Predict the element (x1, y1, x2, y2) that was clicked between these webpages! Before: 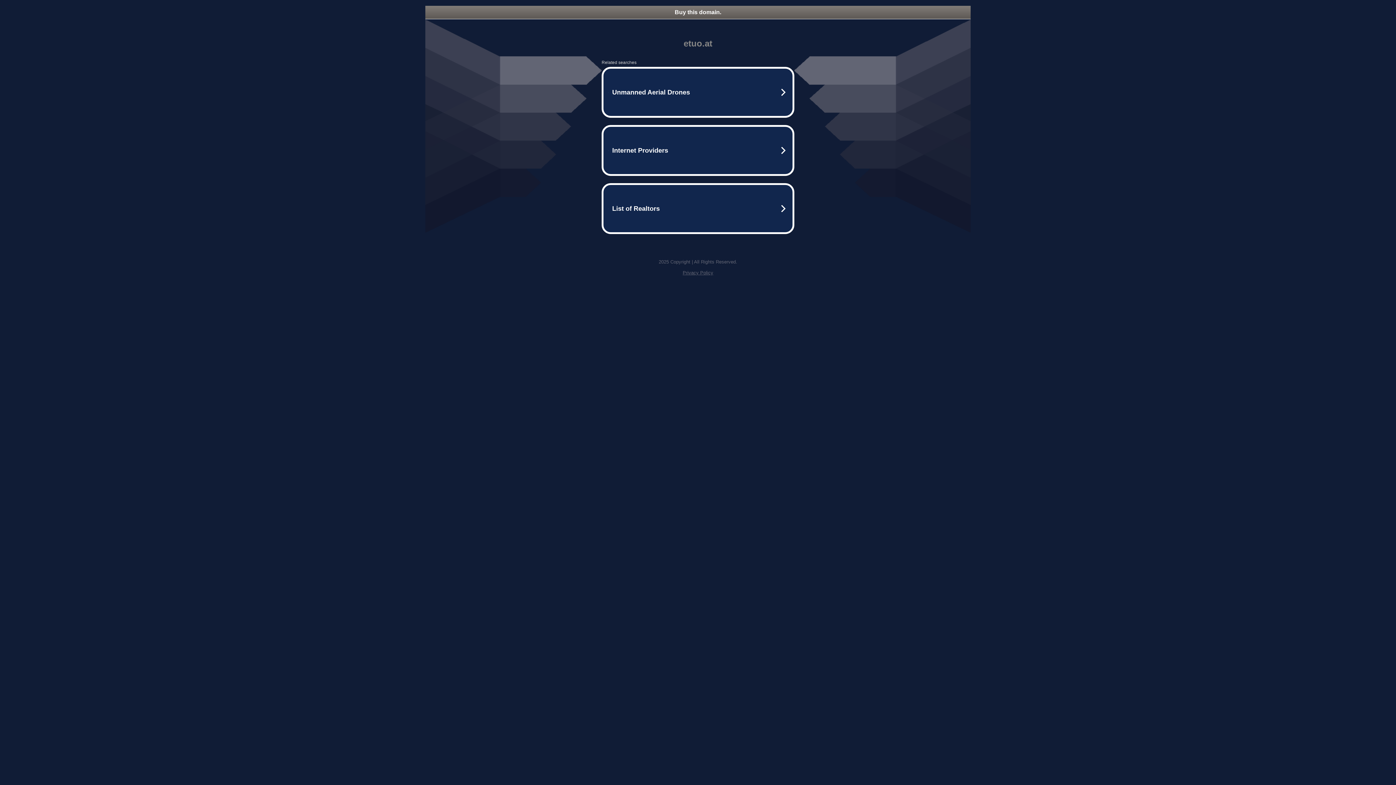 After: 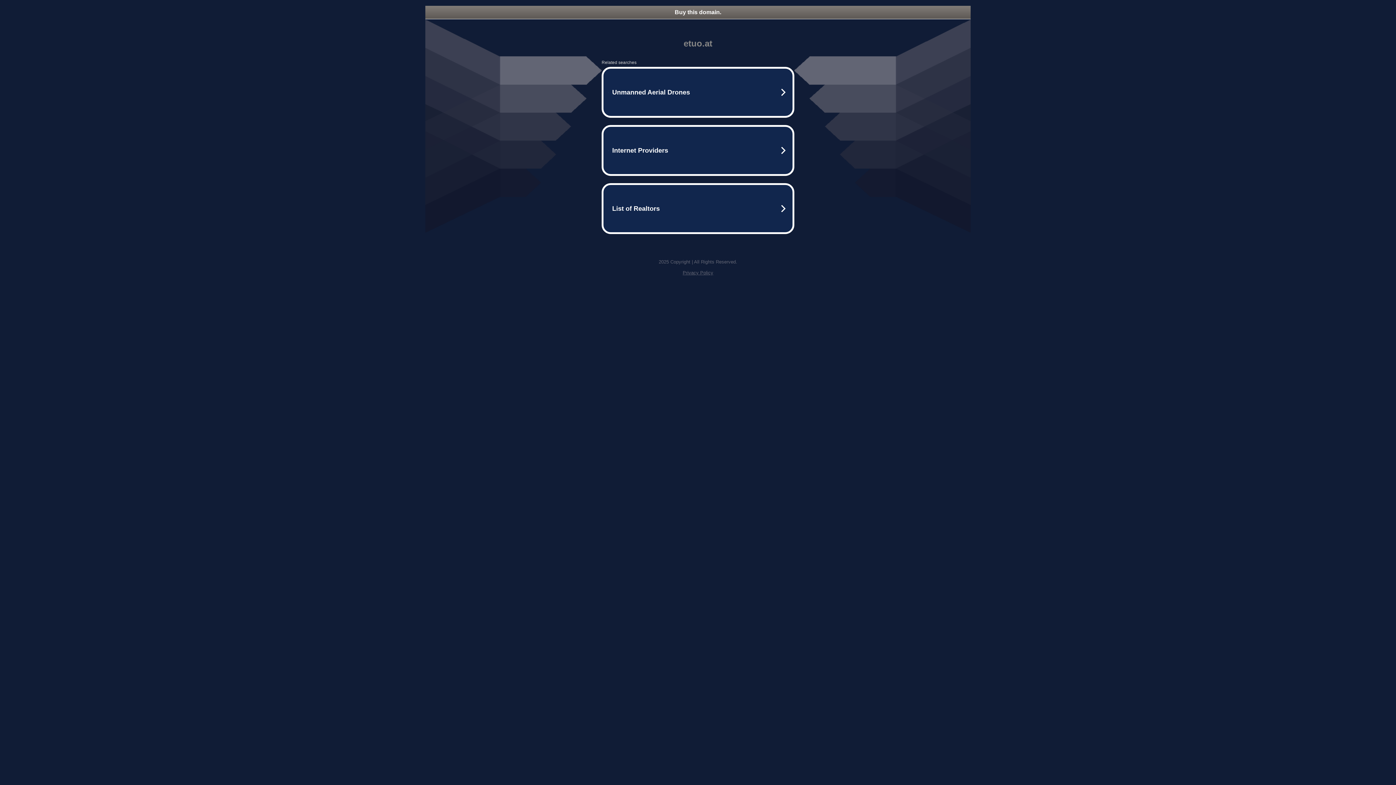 Action: bbox: (682, 270, 713, 275) label: Privacy Policy